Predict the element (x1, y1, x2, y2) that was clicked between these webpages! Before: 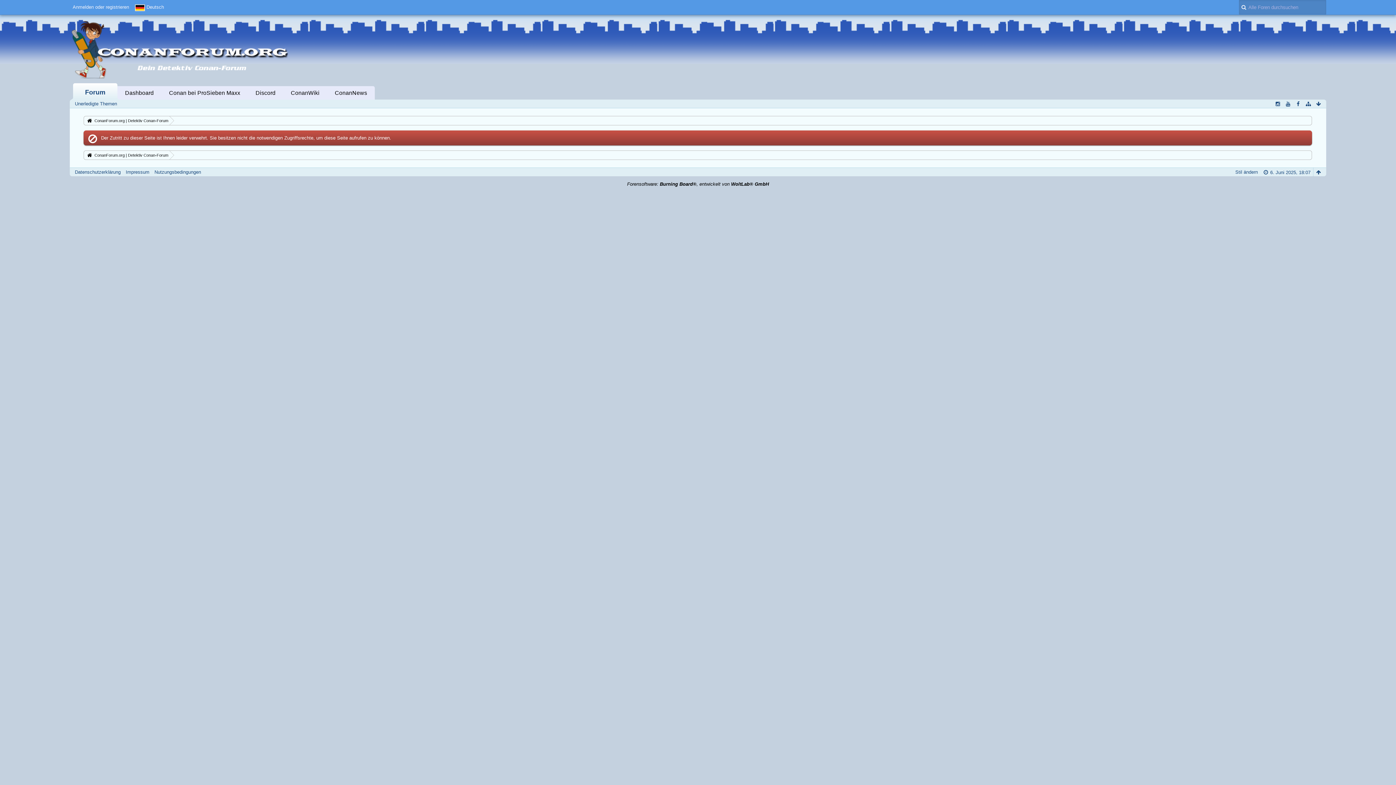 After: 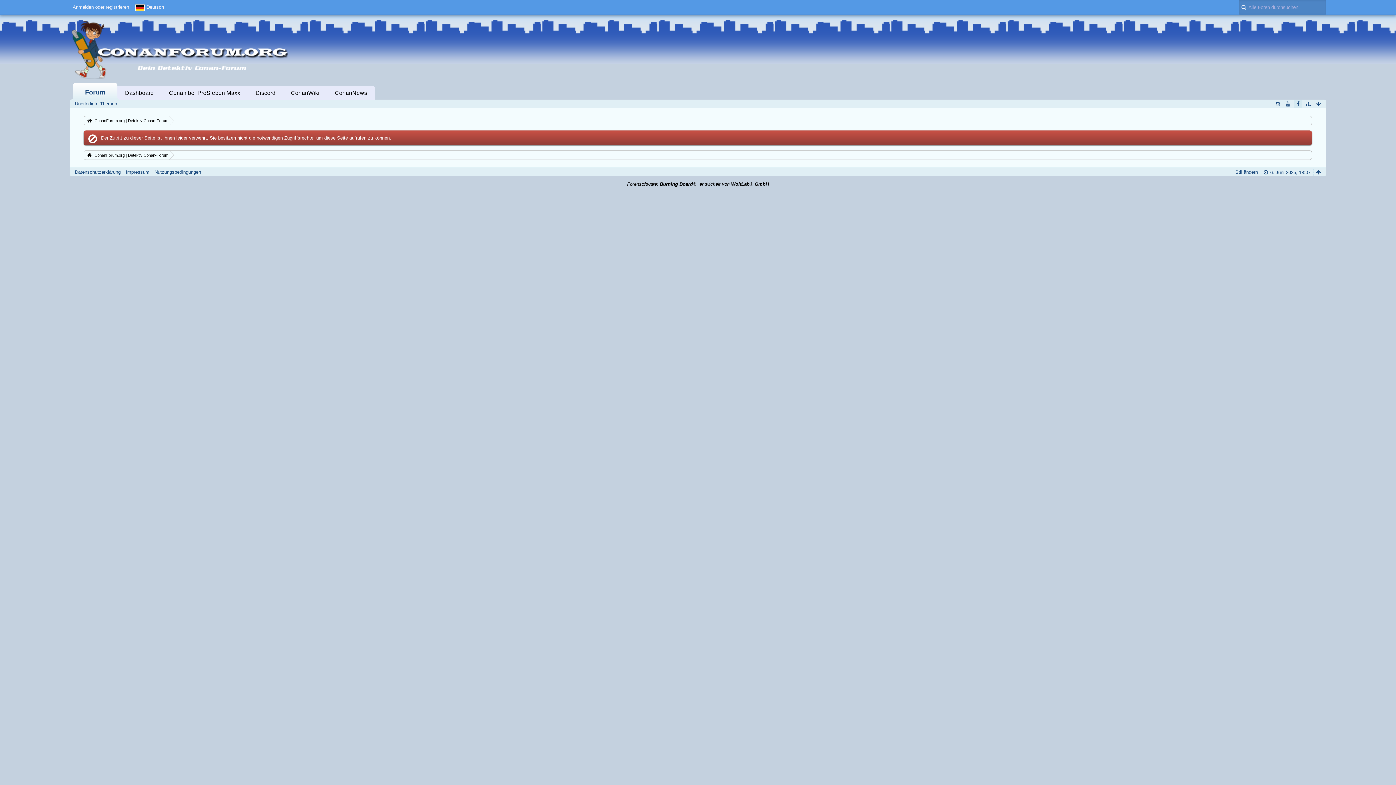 Action: bbox: (1294, 99, 1302, 108)